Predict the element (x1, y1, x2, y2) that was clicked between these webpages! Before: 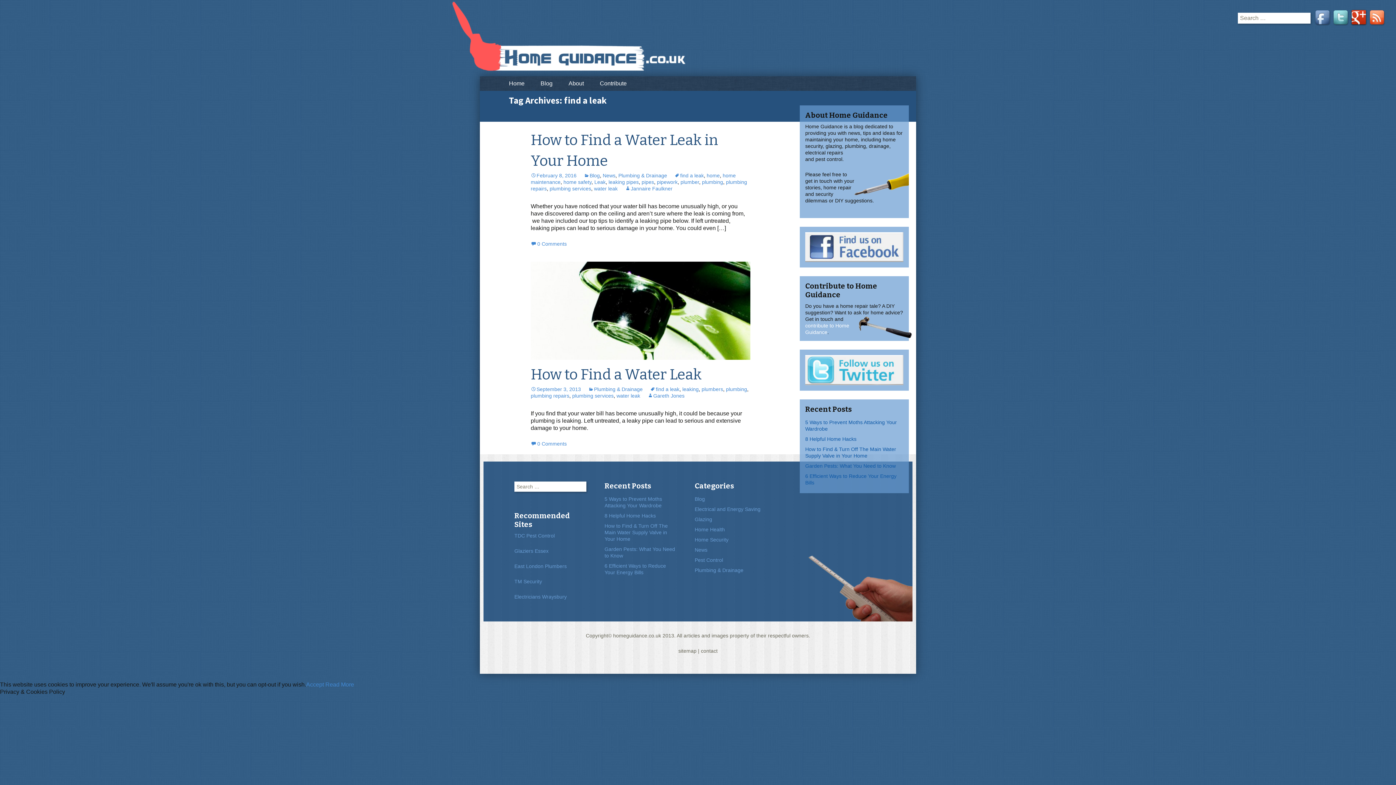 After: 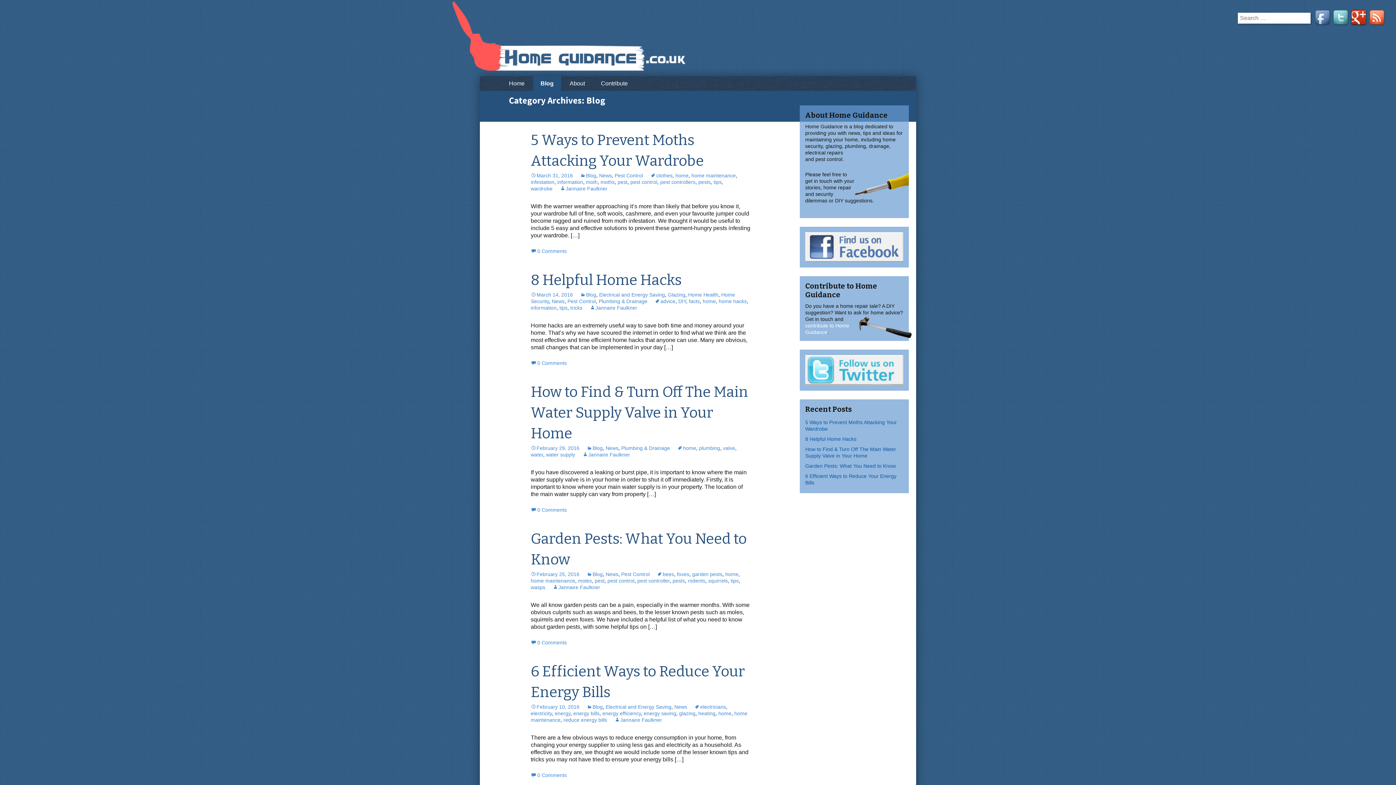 Action: bbox: (584, 172, 600, 178) label: Blog